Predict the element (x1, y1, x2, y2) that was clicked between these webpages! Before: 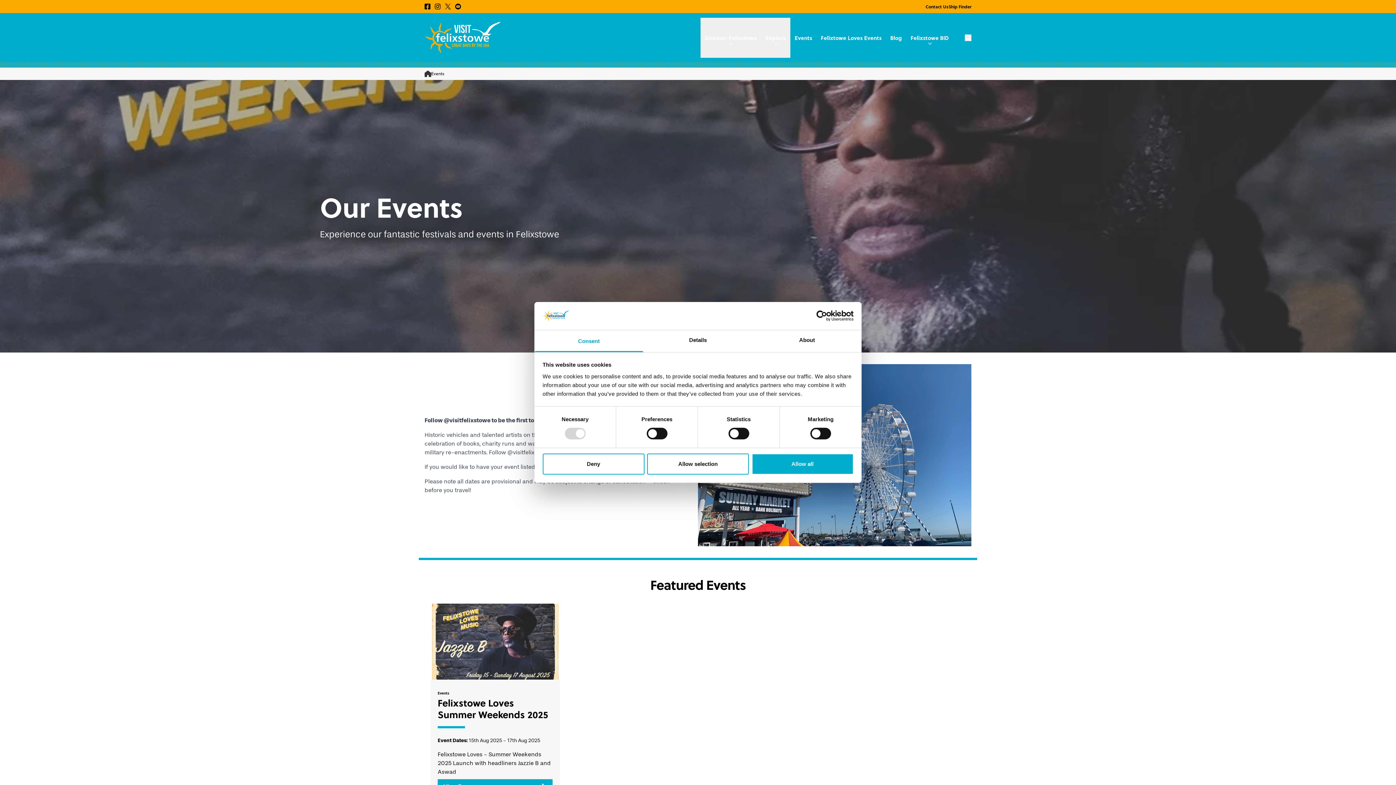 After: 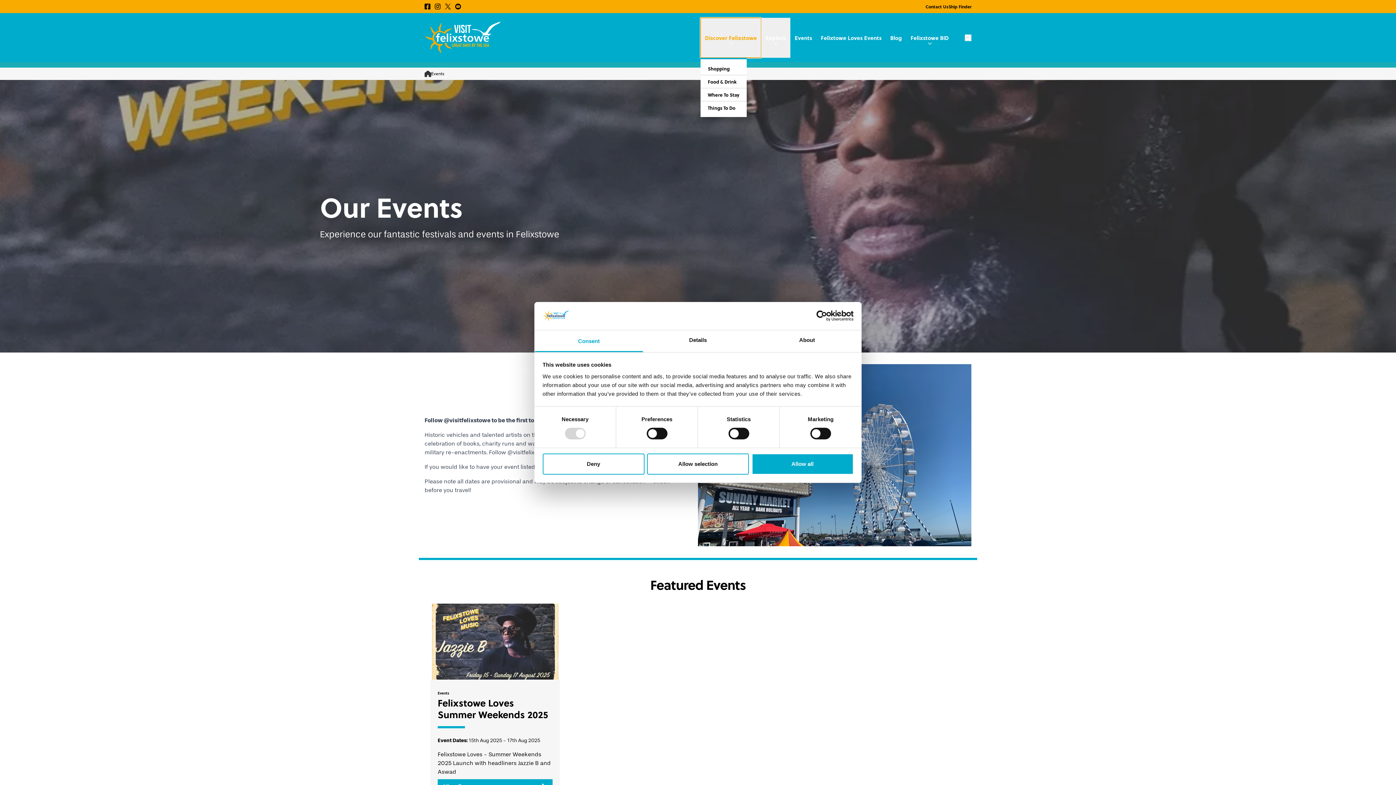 Action: bbox: (700, 17, 761, 57) label: Discover Felixstowe